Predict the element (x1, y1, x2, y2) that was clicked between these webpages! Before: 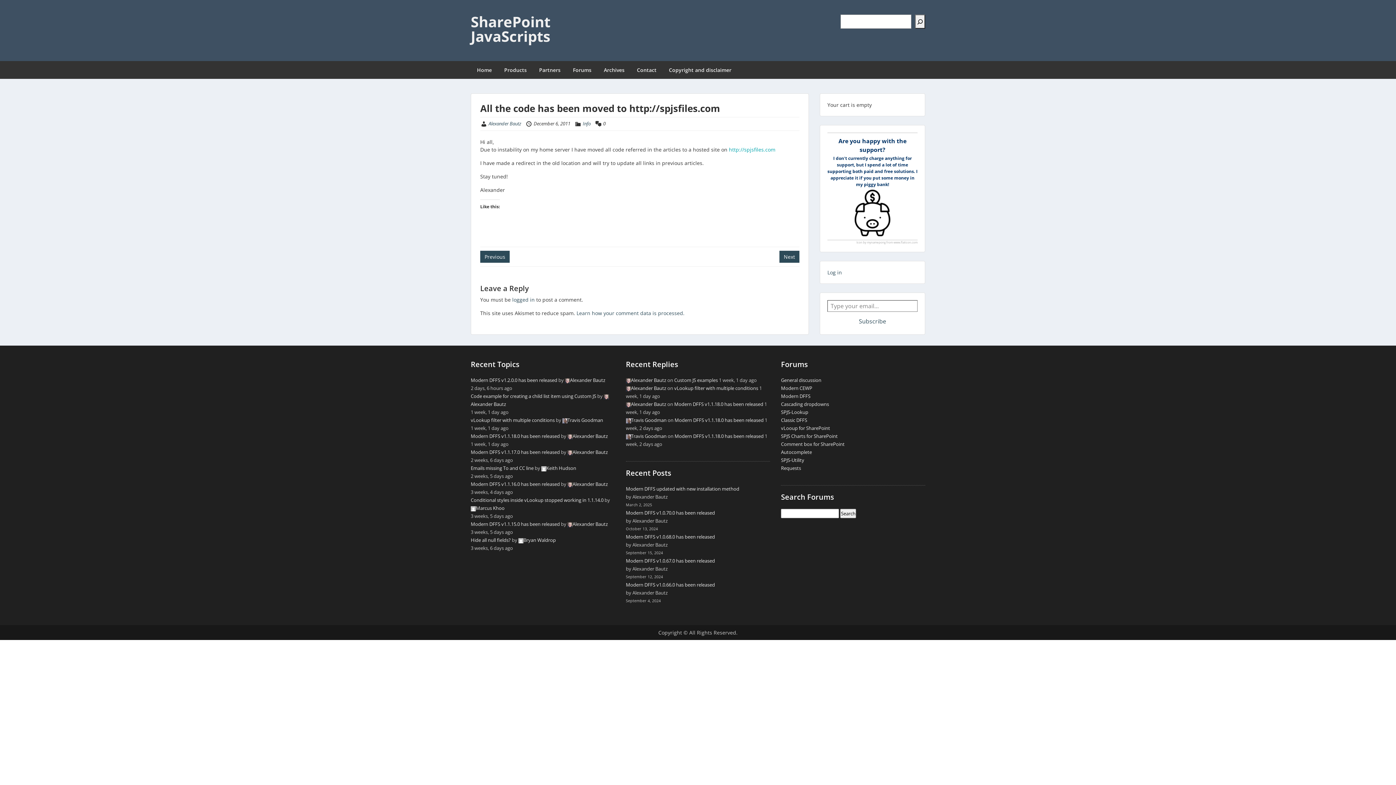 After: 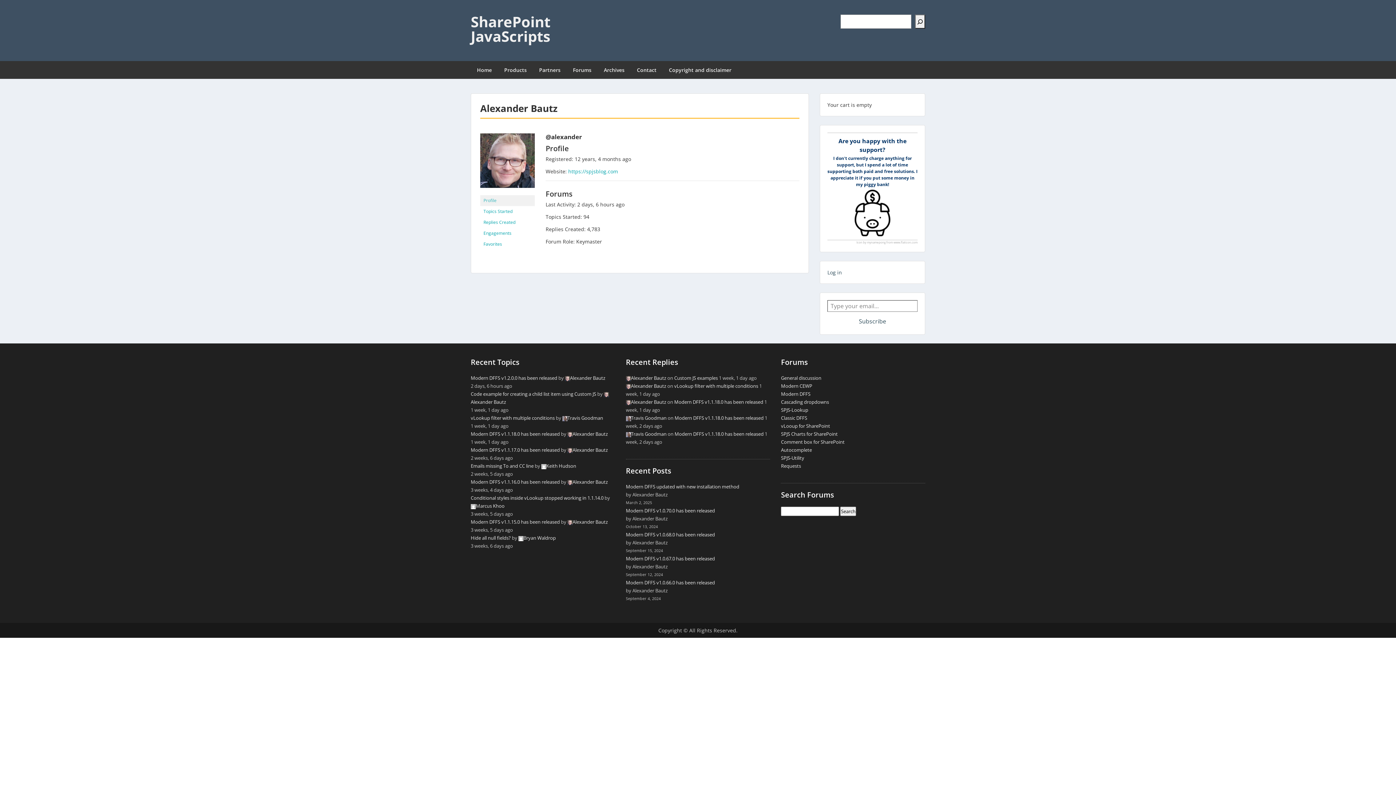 Action: label: Alexander Bautz bbox: (567, 433, 608, 439)